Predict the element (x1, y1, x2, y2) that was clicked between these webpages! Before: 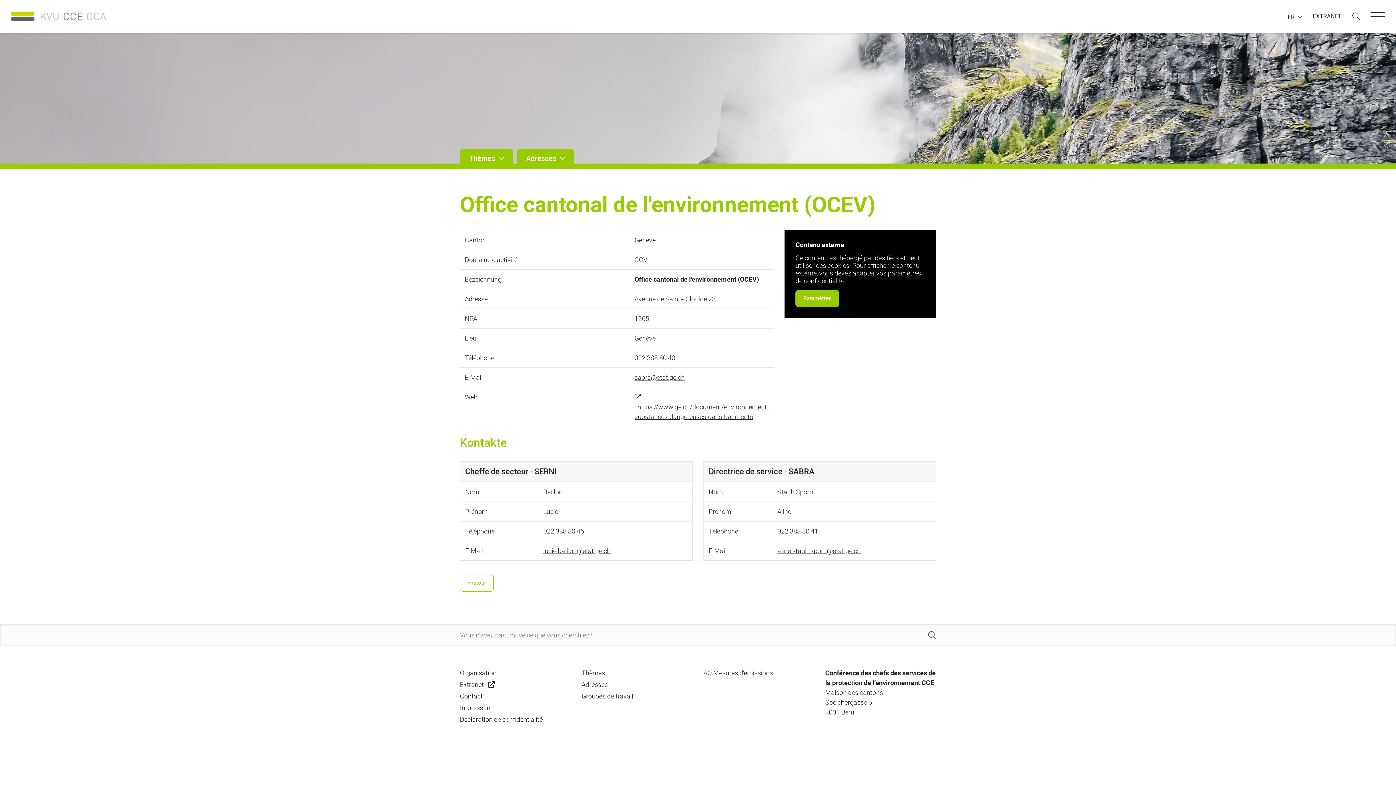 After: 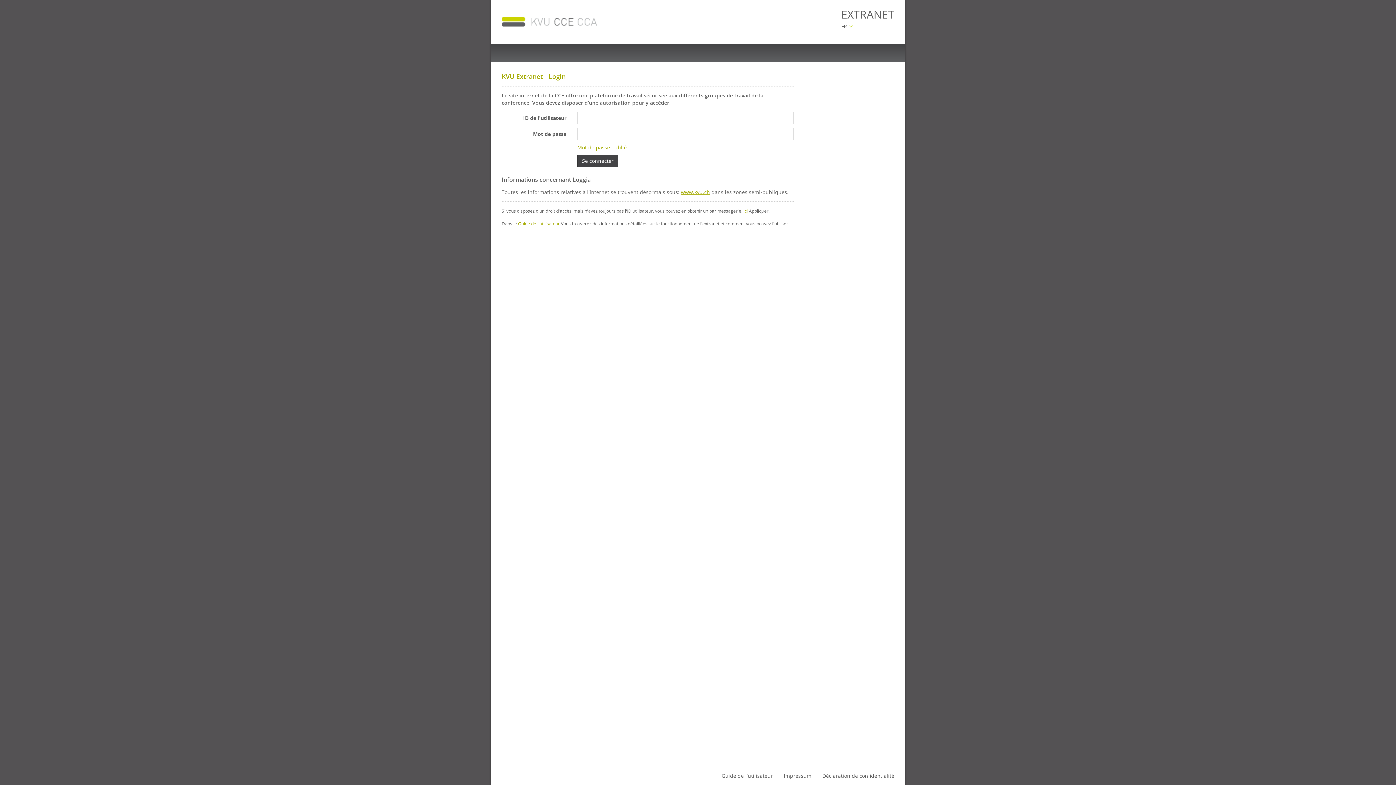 Action: bbox: (460, 680, 484, 688) label: Extranet